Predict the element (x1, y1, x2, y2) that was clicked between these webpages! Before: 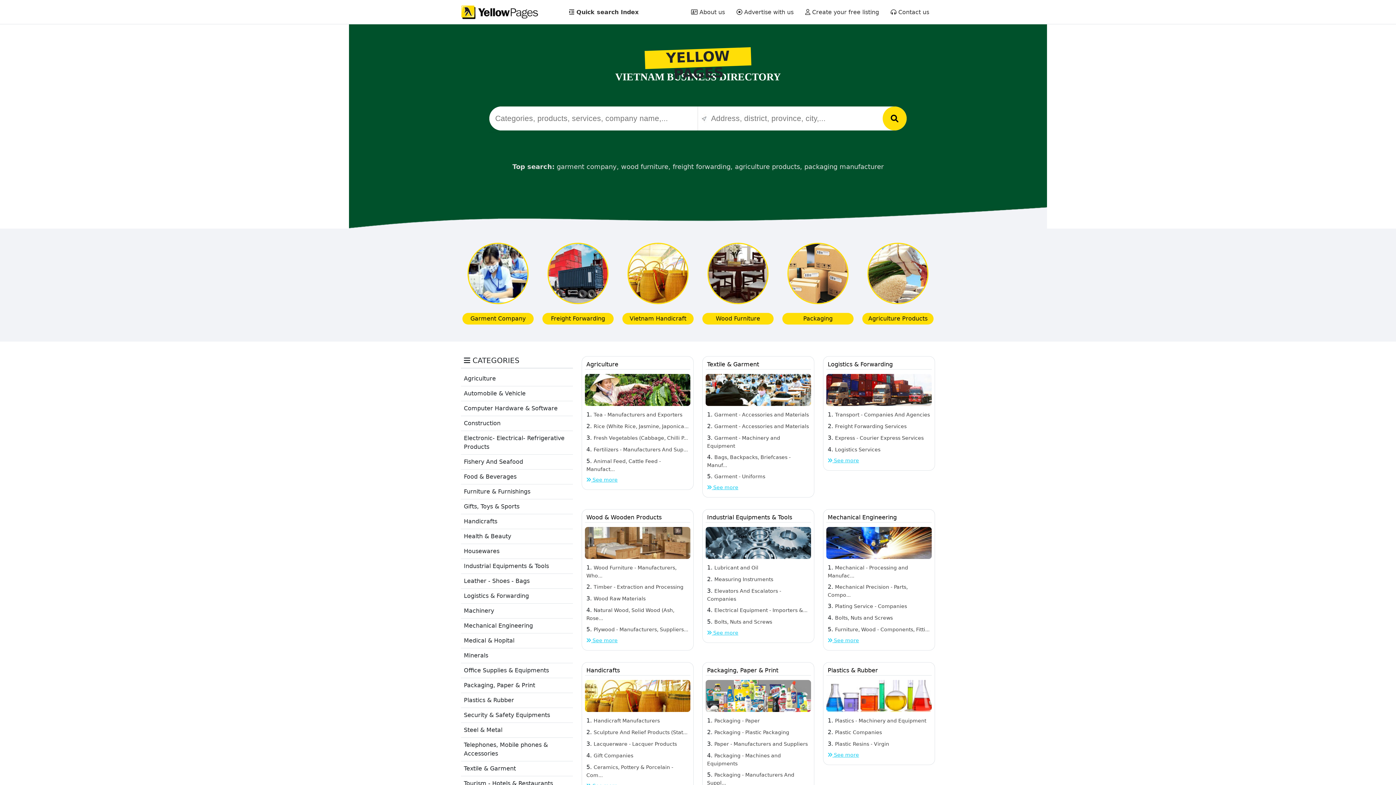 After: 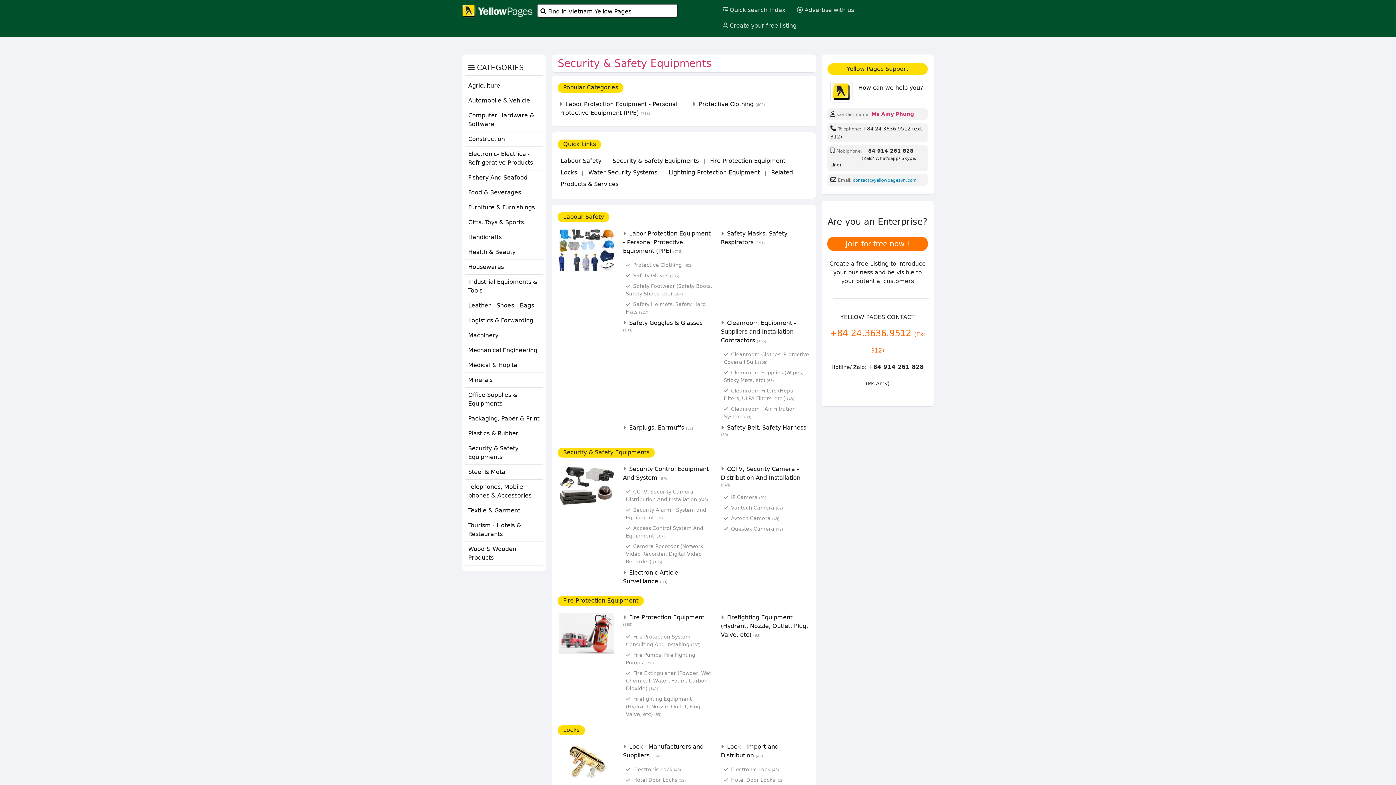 Action: bbox: (464, 711, 550, 718) label: Security & Safety Equipments